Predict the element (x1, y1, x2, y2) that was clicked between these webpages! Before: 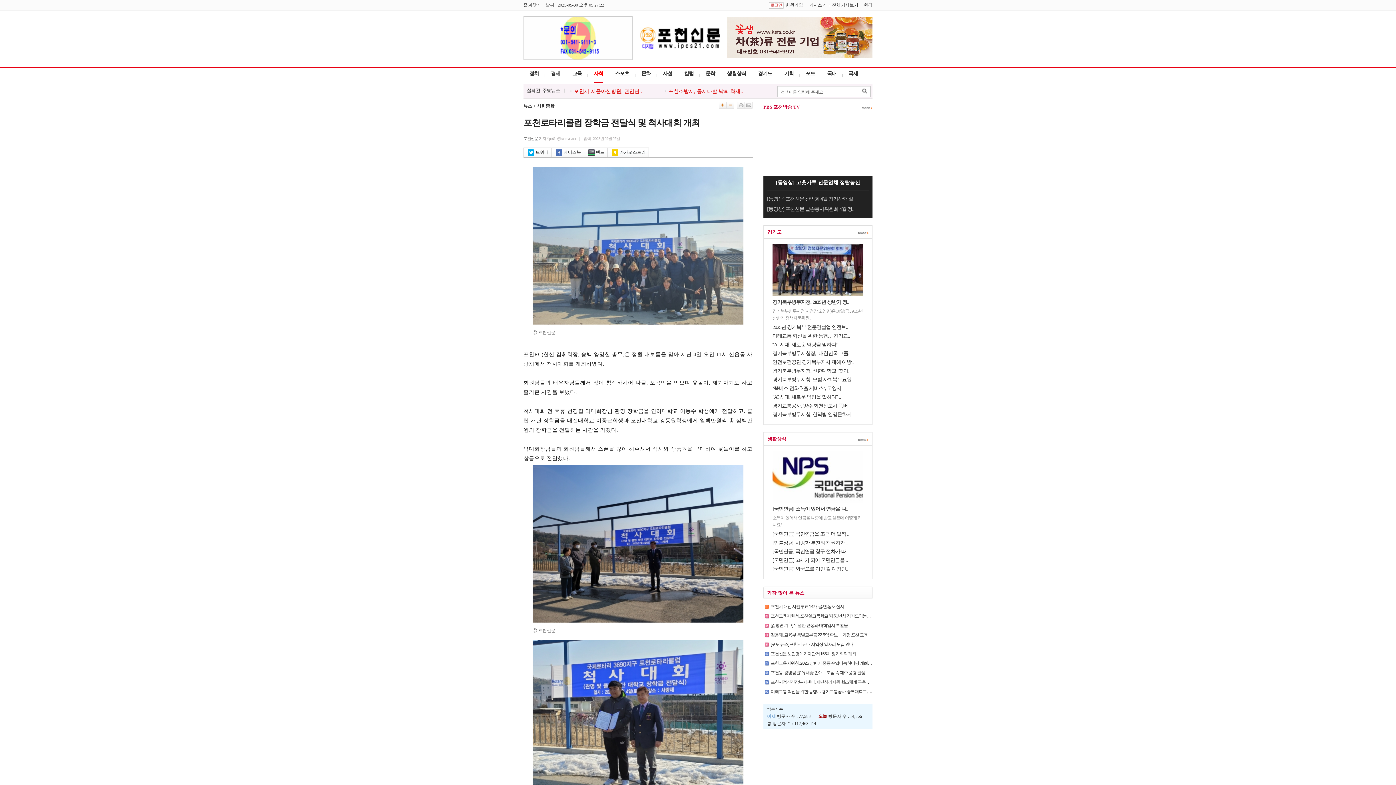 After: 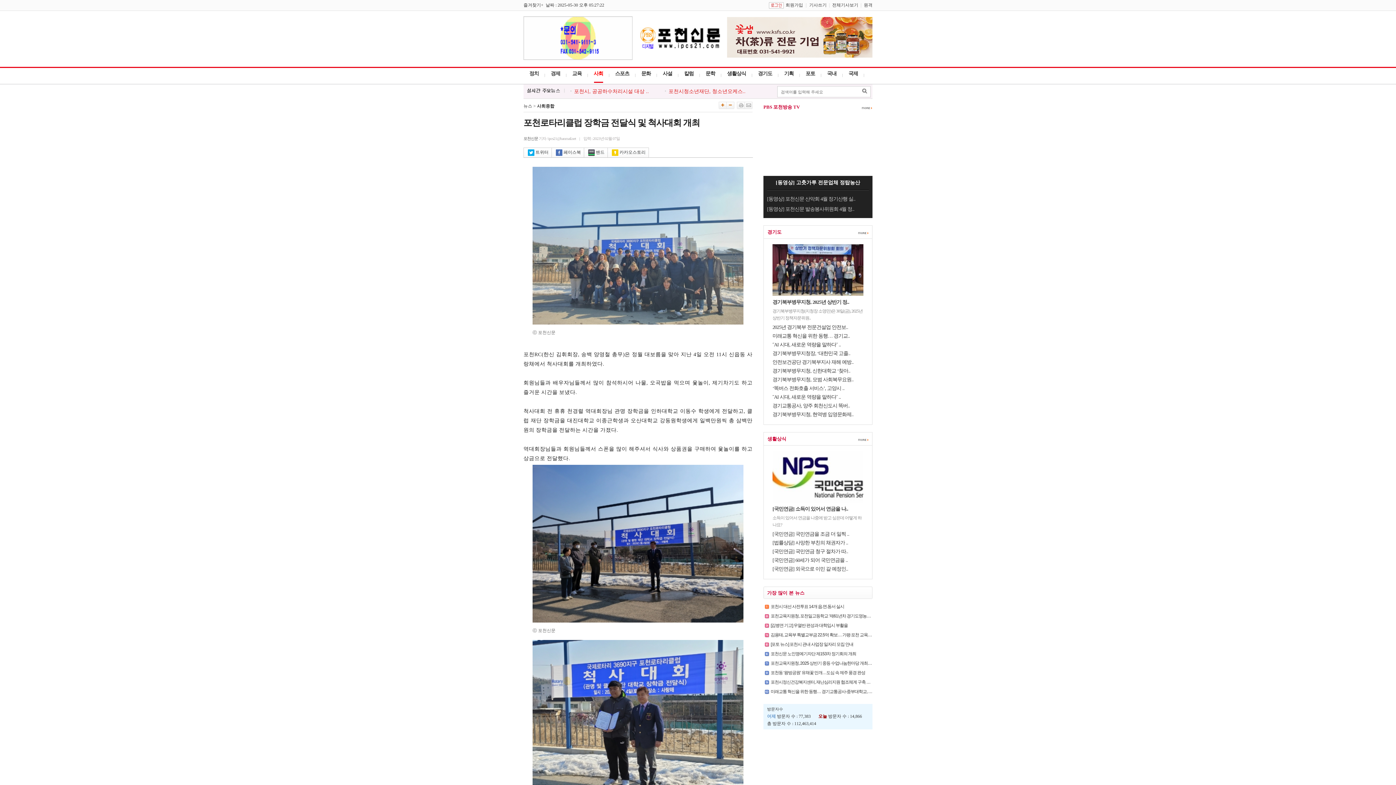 Action: bbox: (745, 105, 752, 110)